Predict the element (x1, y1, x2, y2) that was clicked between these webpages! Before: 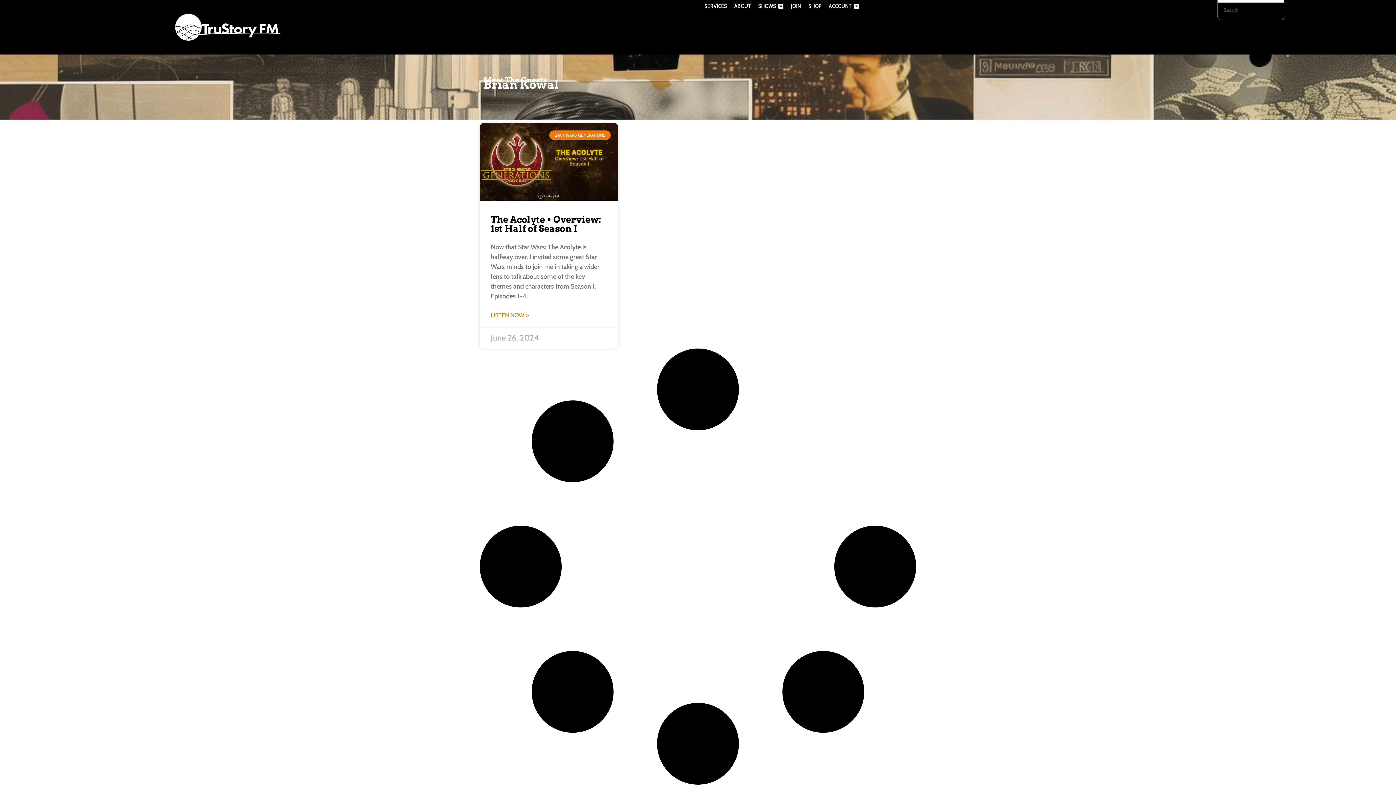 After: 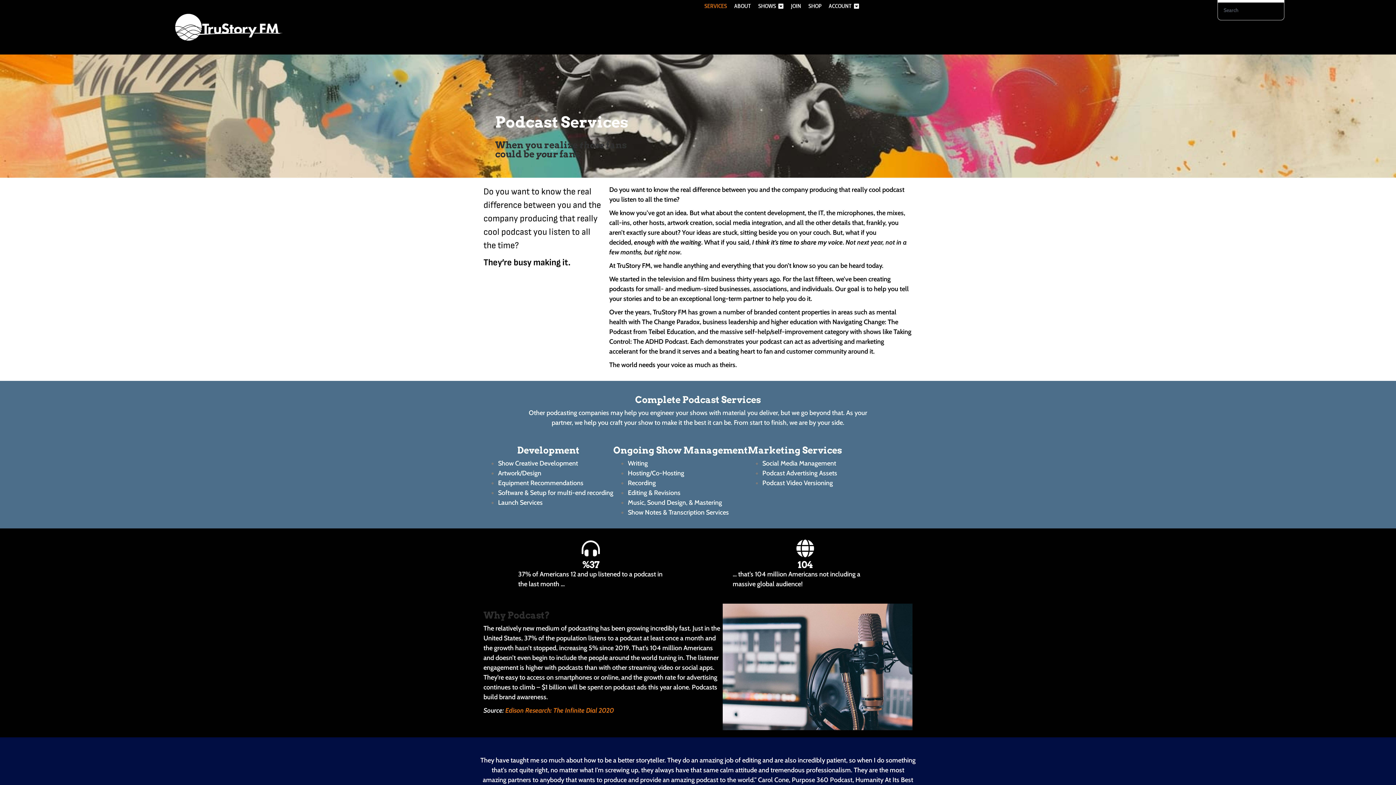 Action: bbox: (704, 1, 727, 10) label: SERVICES